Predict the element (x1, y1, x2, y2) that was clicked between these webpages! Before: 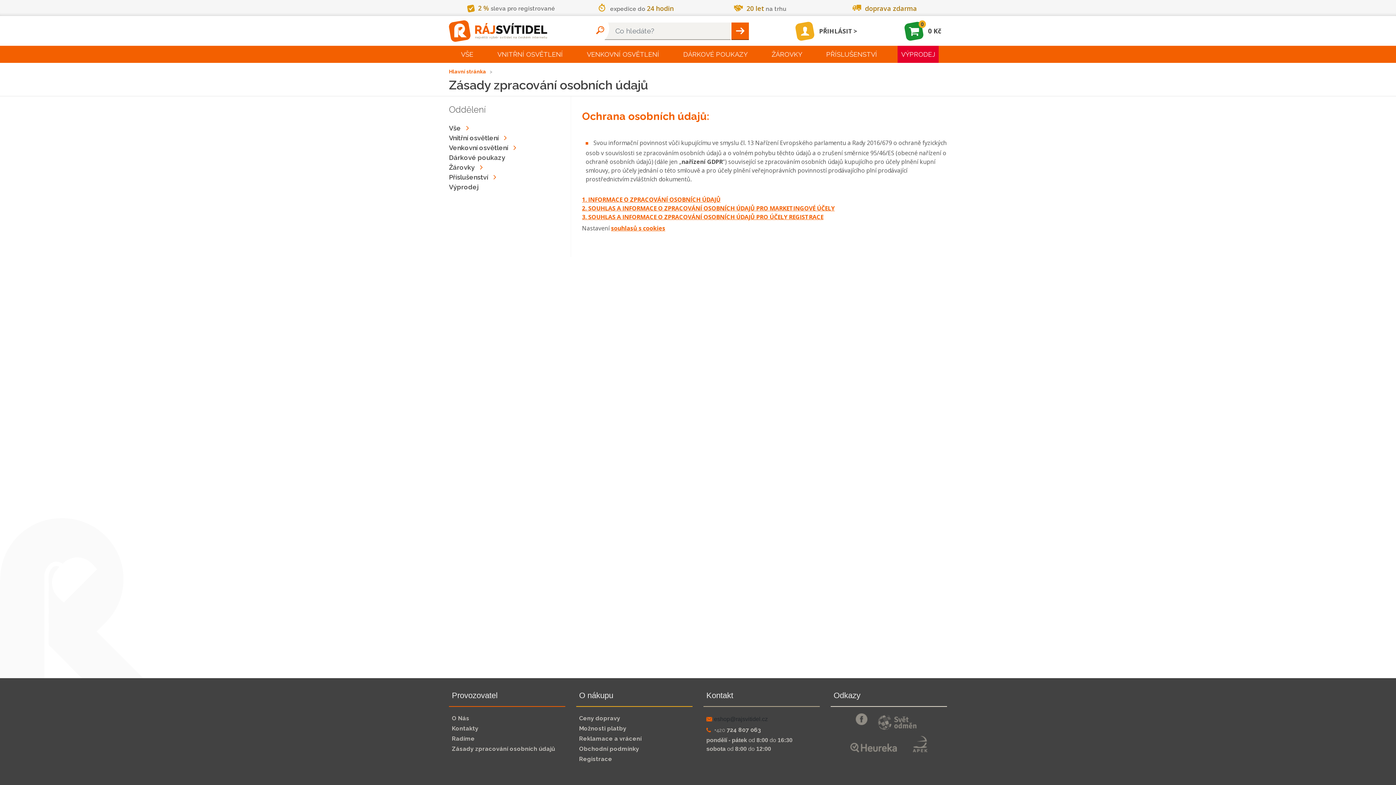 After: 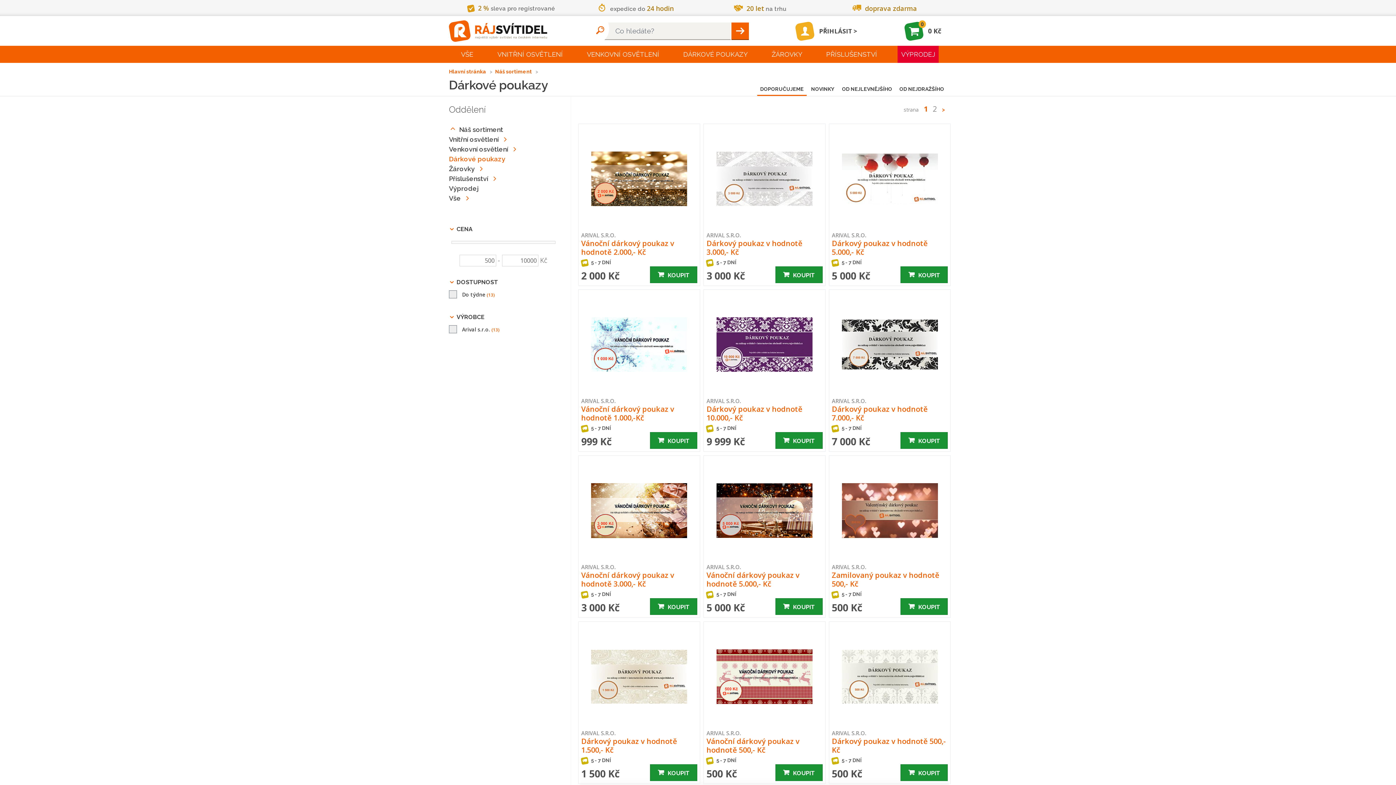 Action: bbox: (449, 152, 558, 162) label: Dárkové poukazy